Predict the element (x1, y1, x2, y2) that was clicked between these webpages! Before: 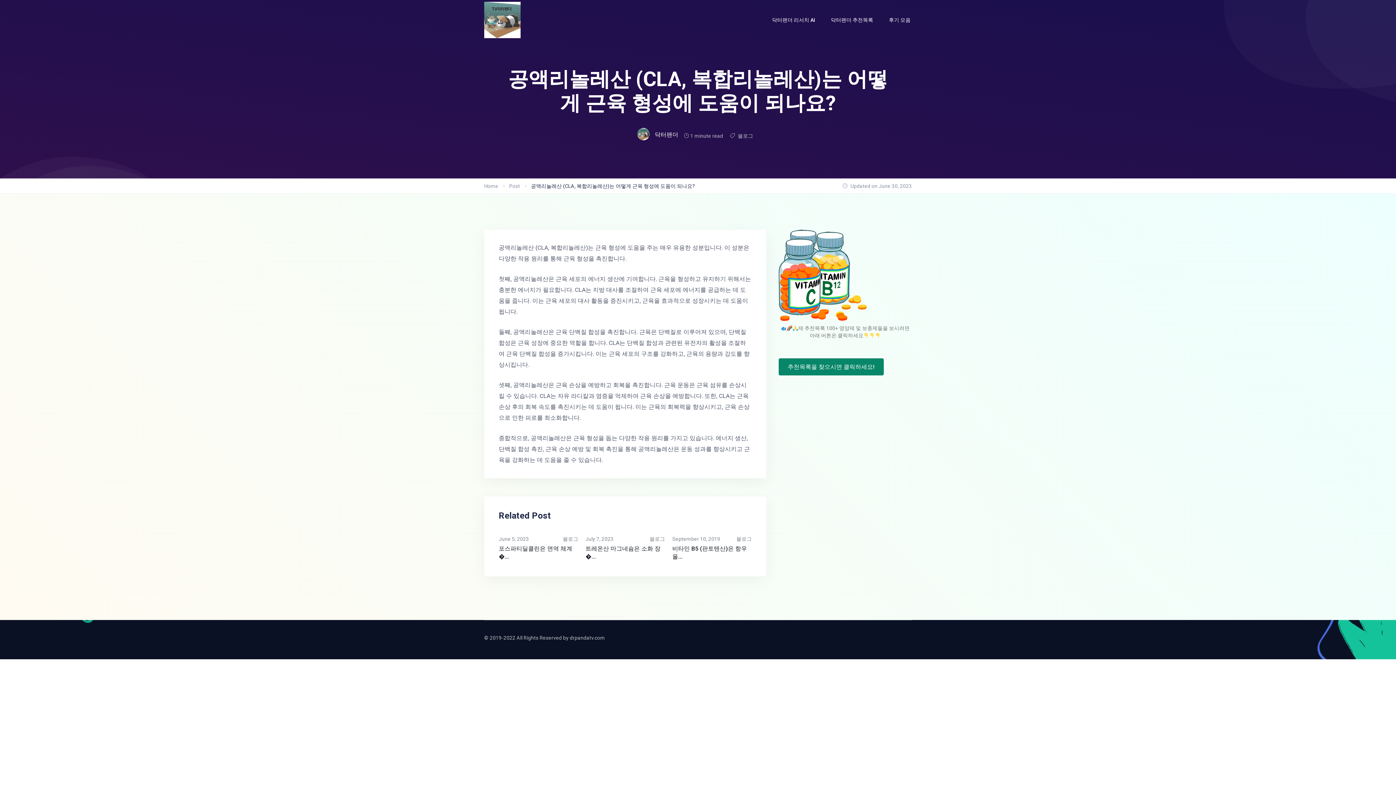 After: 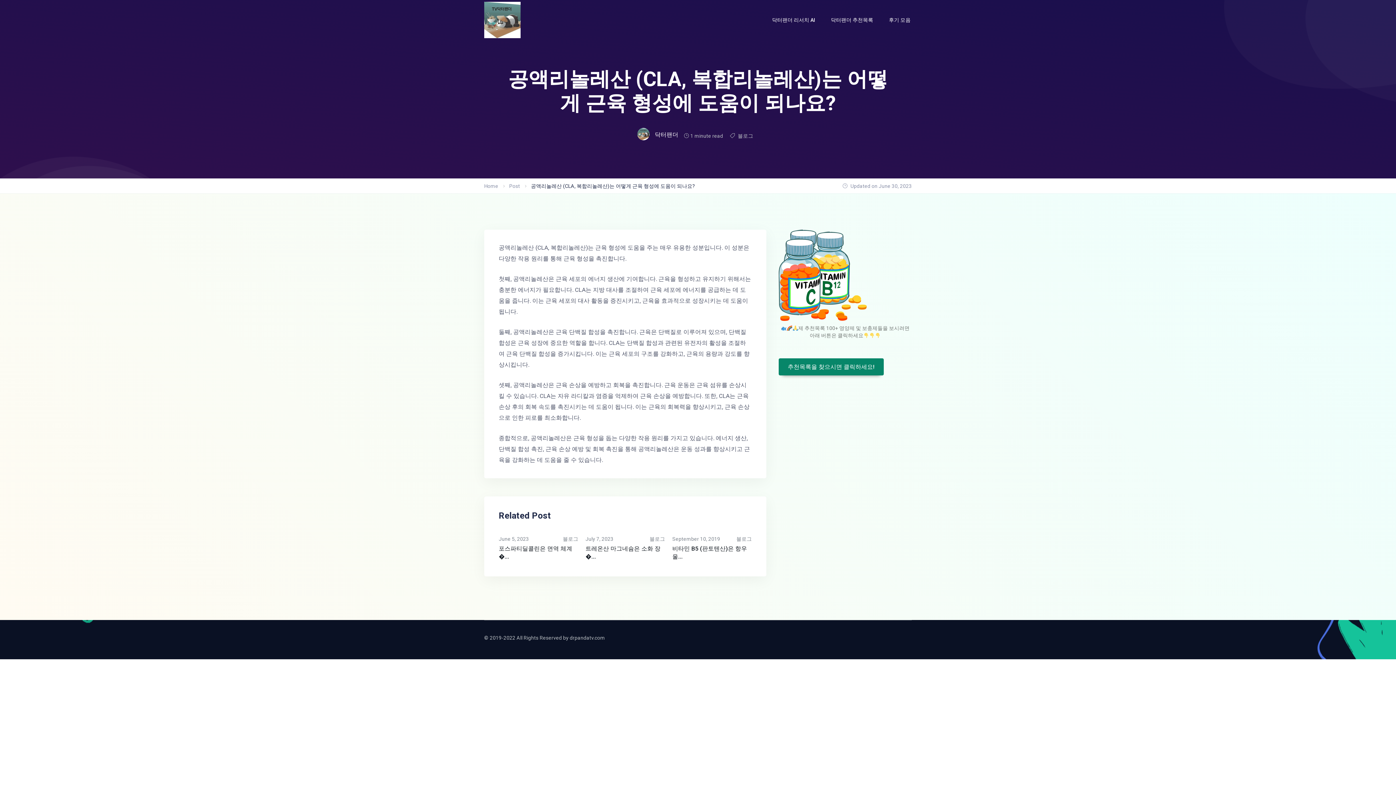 Action: bbox: (778, 358, 883, 375) label: 추천목록을 찾으시면 클릭하세요!